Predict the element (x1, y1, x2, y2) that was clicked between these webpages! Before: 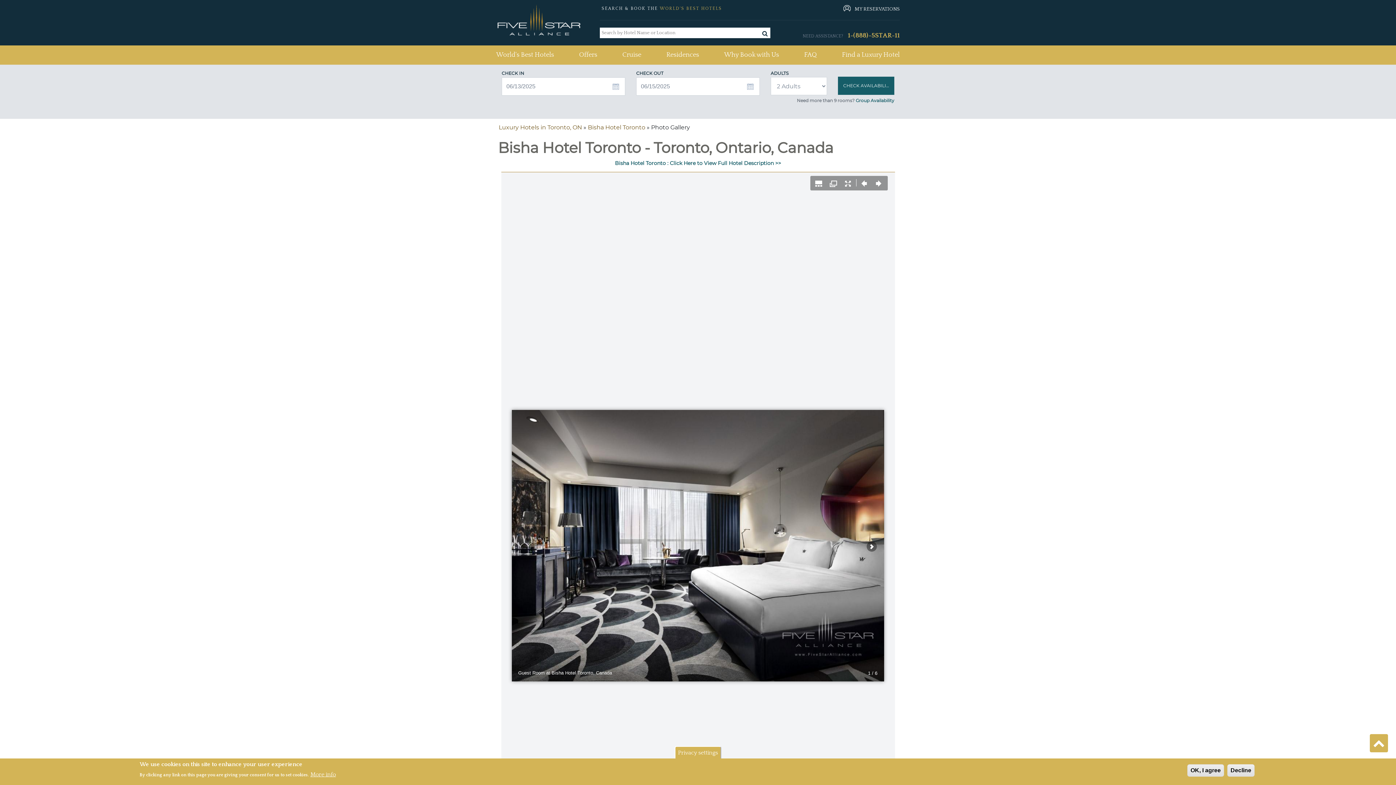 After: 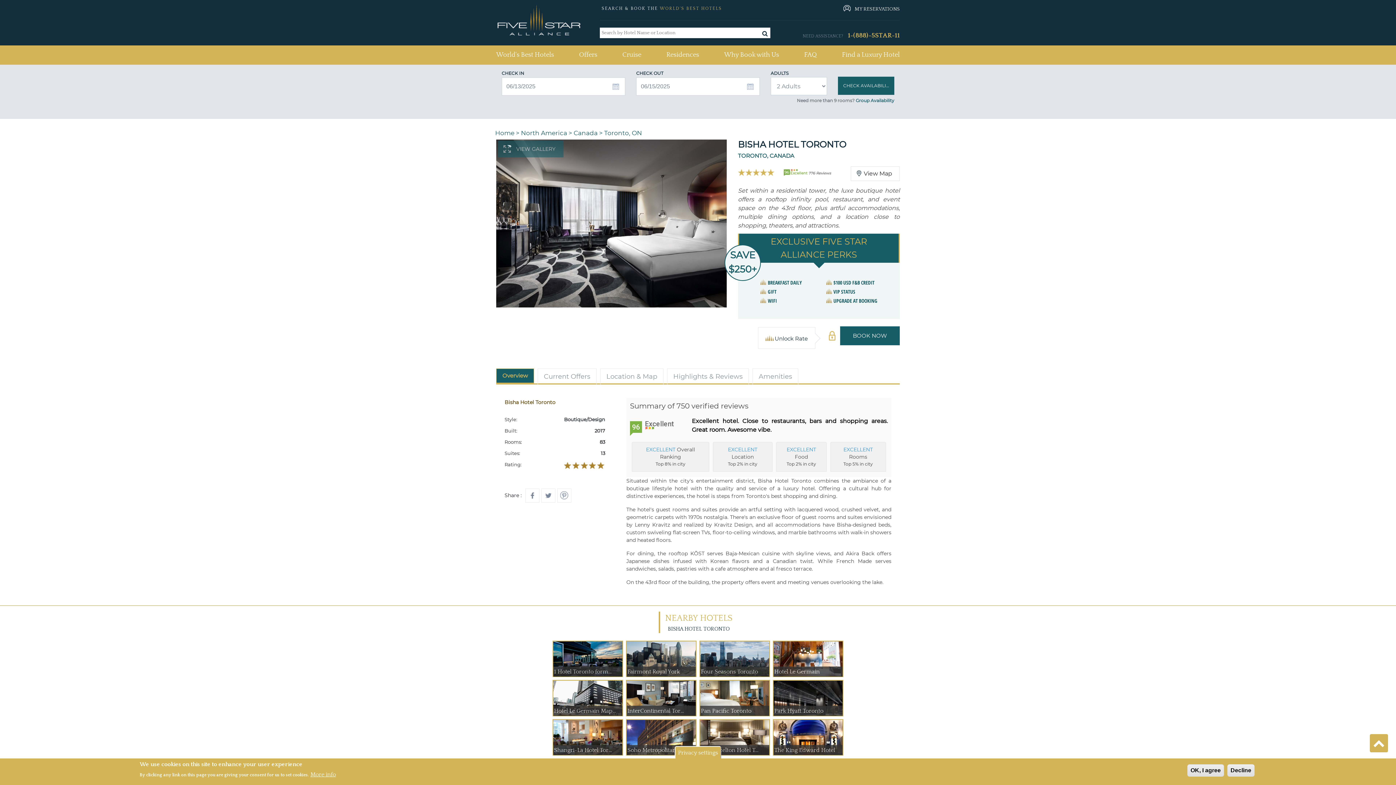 Action: label: Bisha Hotel Toronto bbox: (588, 124, 645, 130)